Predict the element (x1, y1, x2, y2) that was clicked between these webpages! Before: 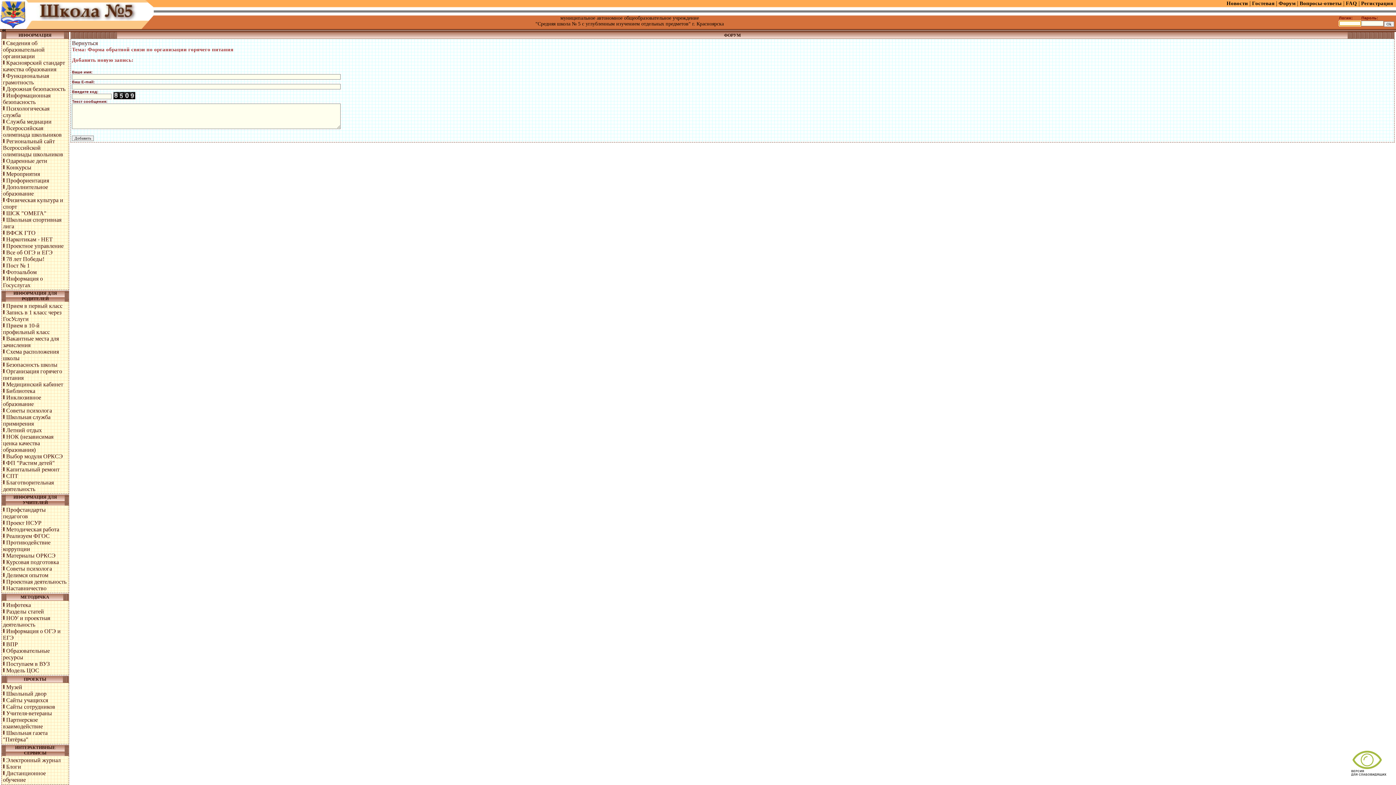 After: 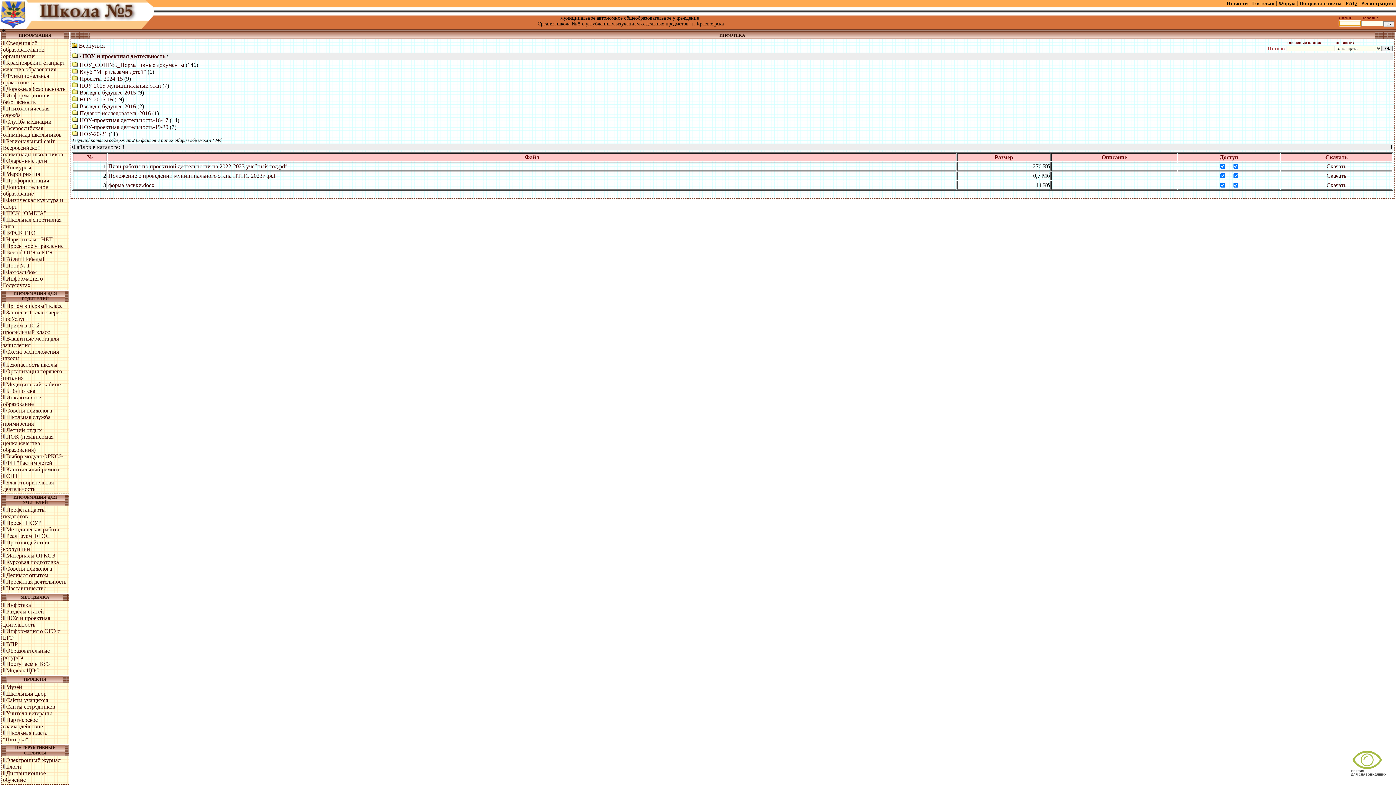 Action: bbox: (2, 615, 50, 628) label: НОУ и проектная деятельность